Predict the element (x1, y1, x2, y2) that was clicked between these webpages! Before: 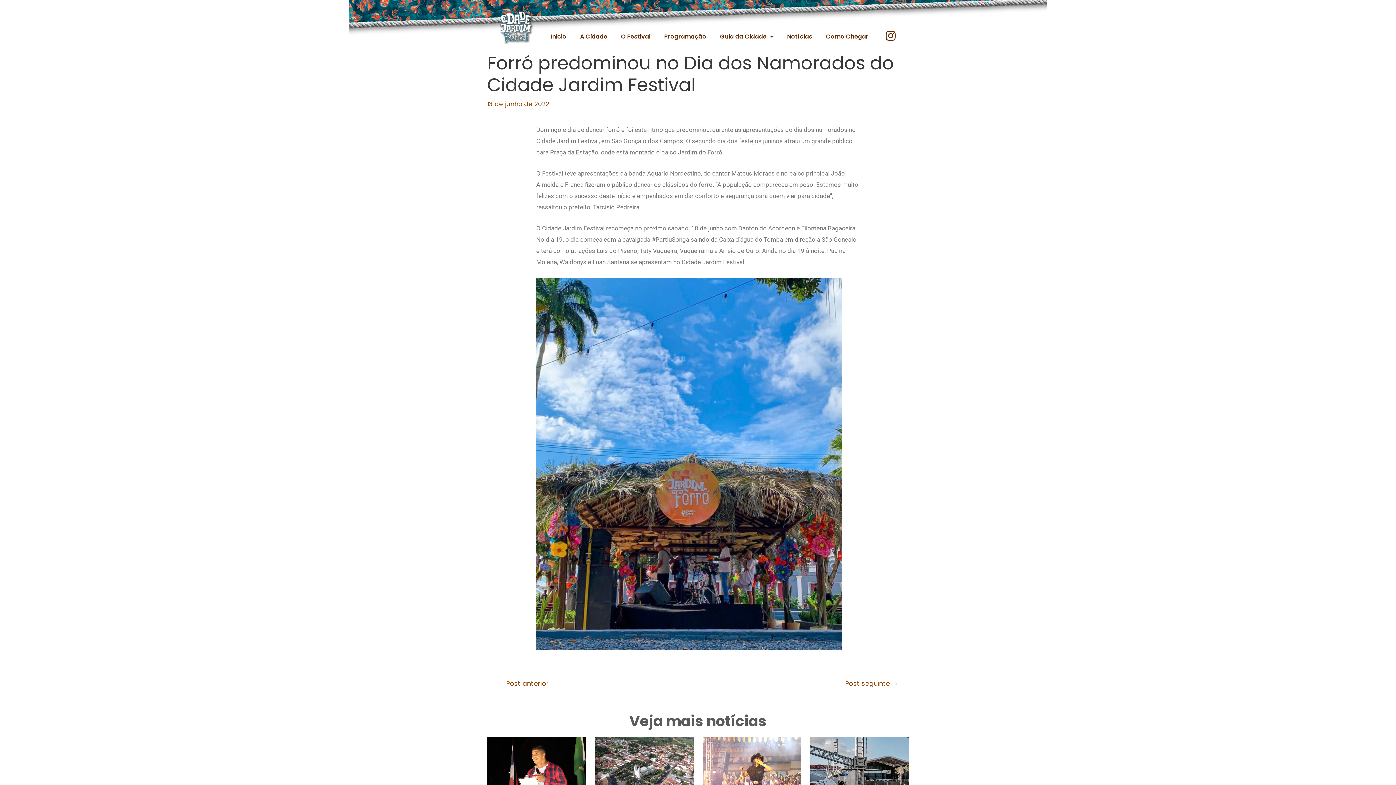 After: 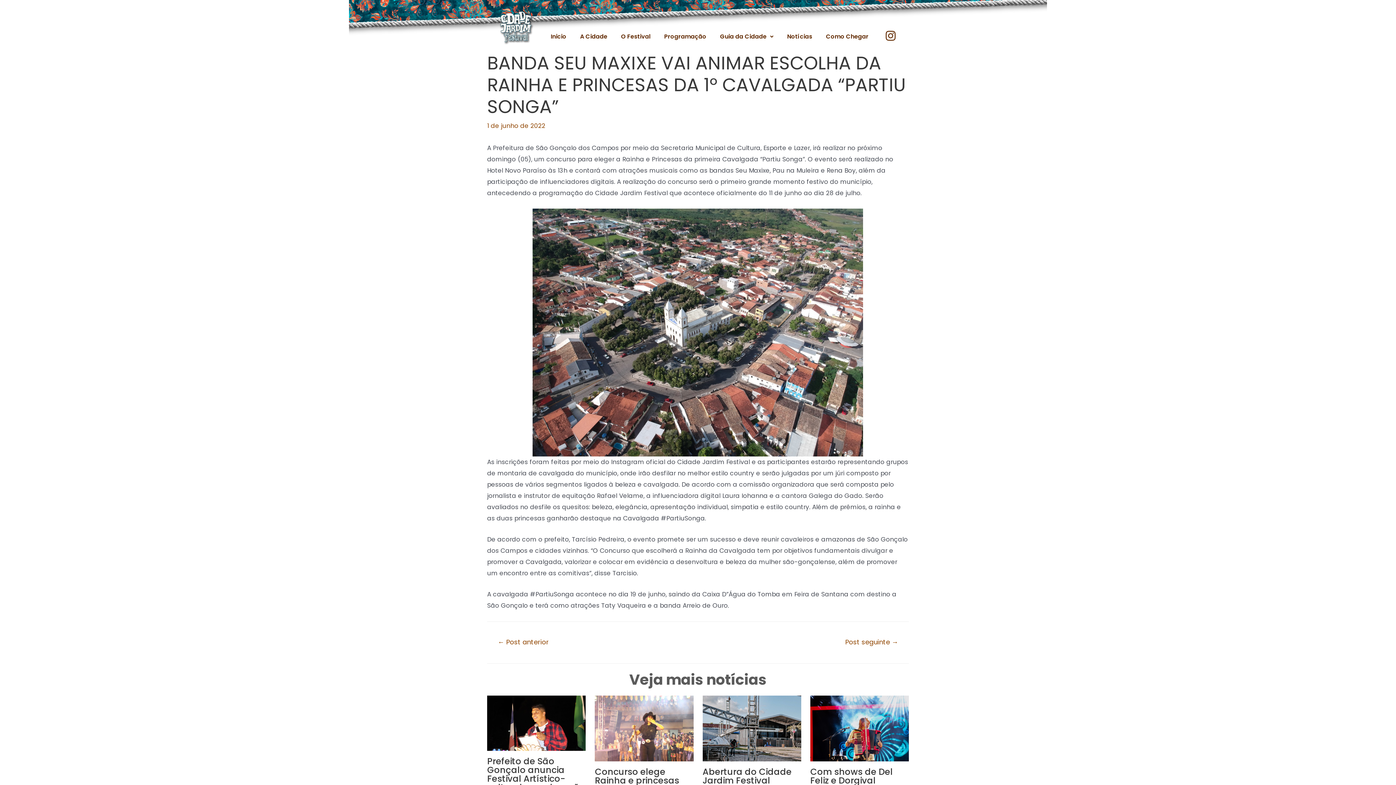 Action: bbox: (595, 769, 693, 778)